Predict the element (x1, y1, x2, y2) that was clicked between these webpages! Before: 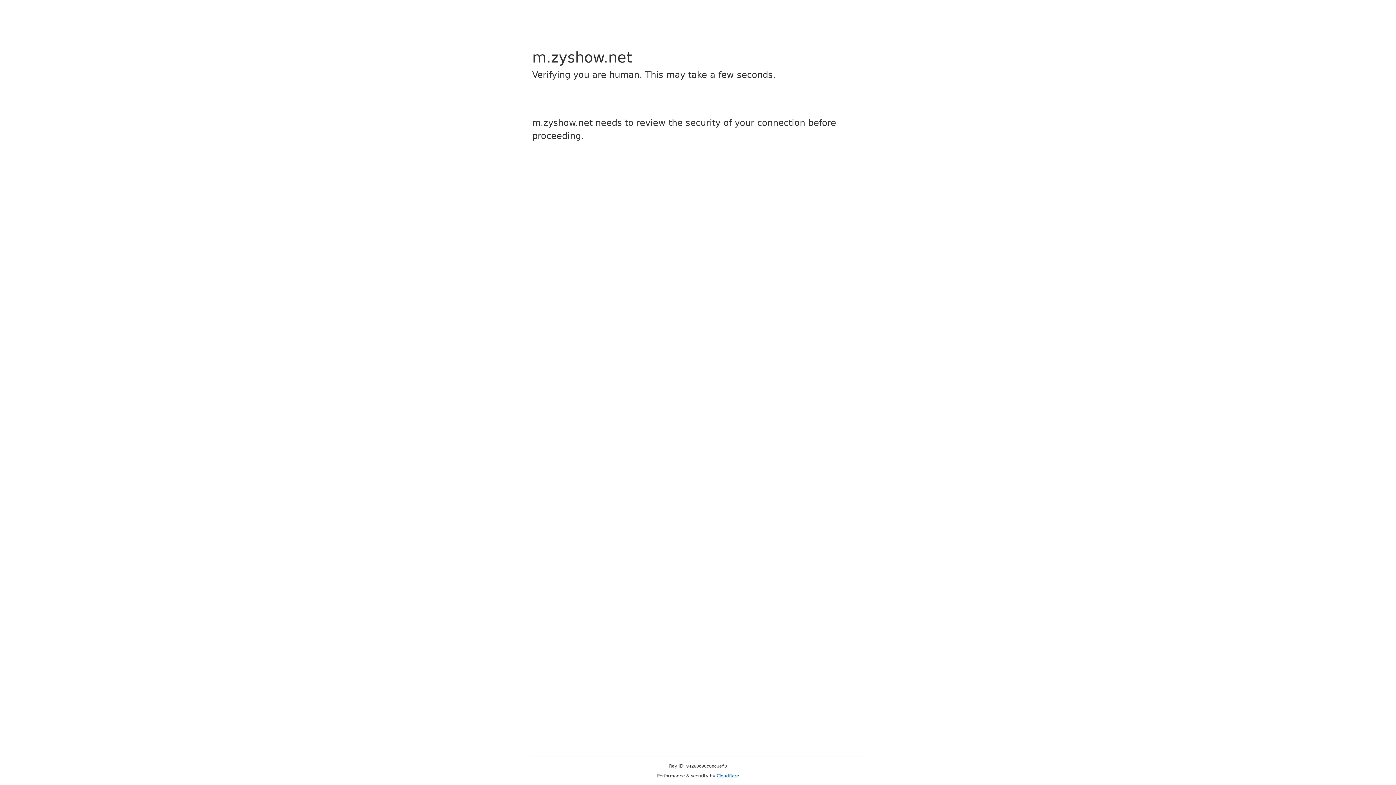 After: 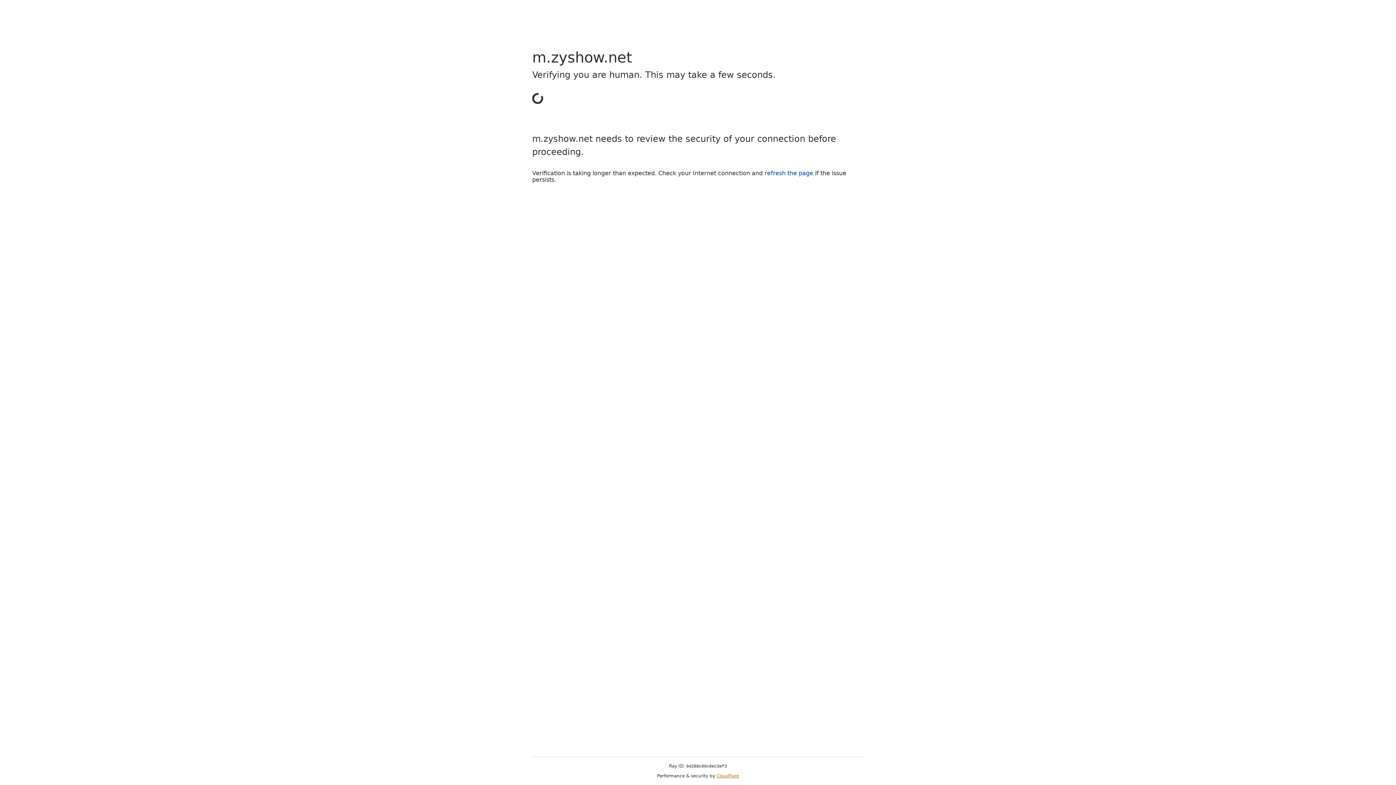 Action: bbox: (716, 773, 739, 778) label: Cloudflare